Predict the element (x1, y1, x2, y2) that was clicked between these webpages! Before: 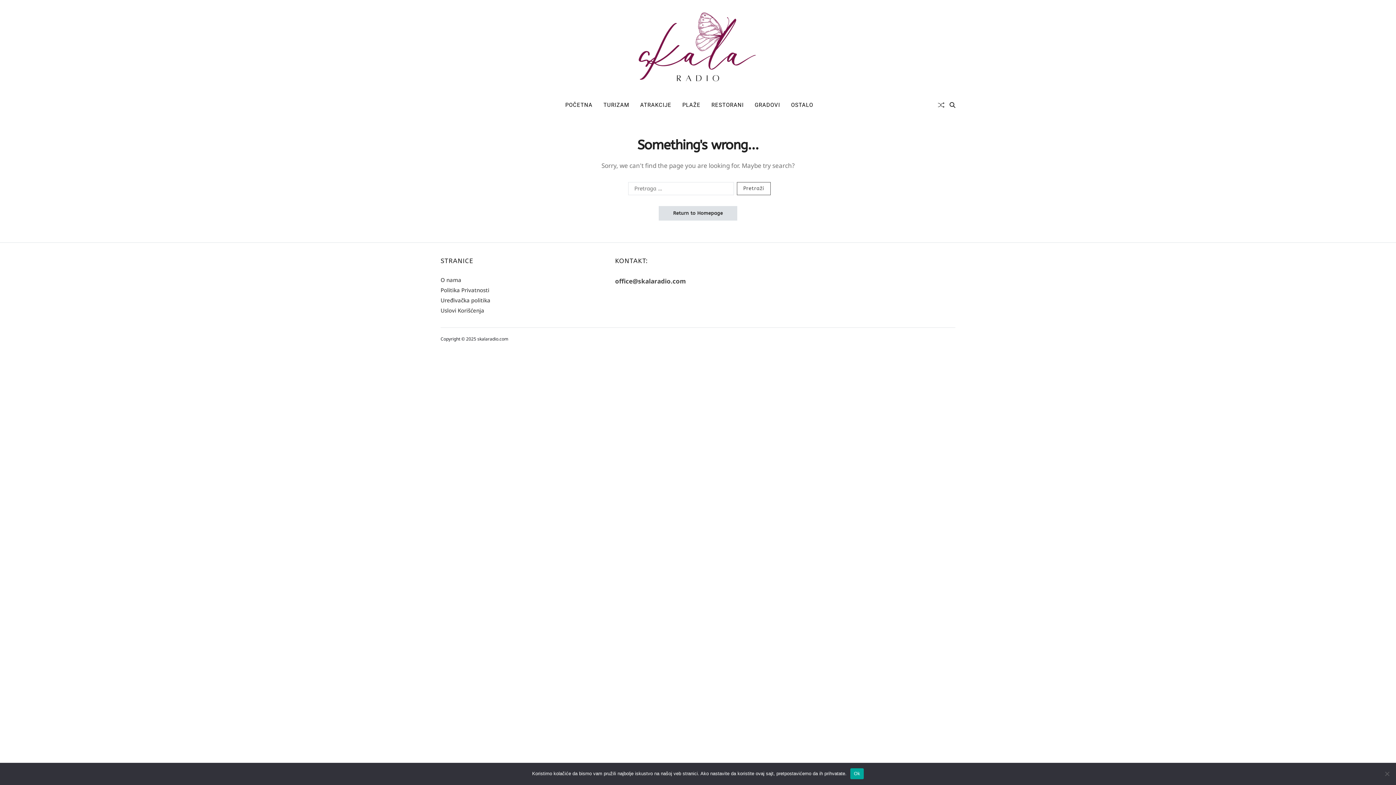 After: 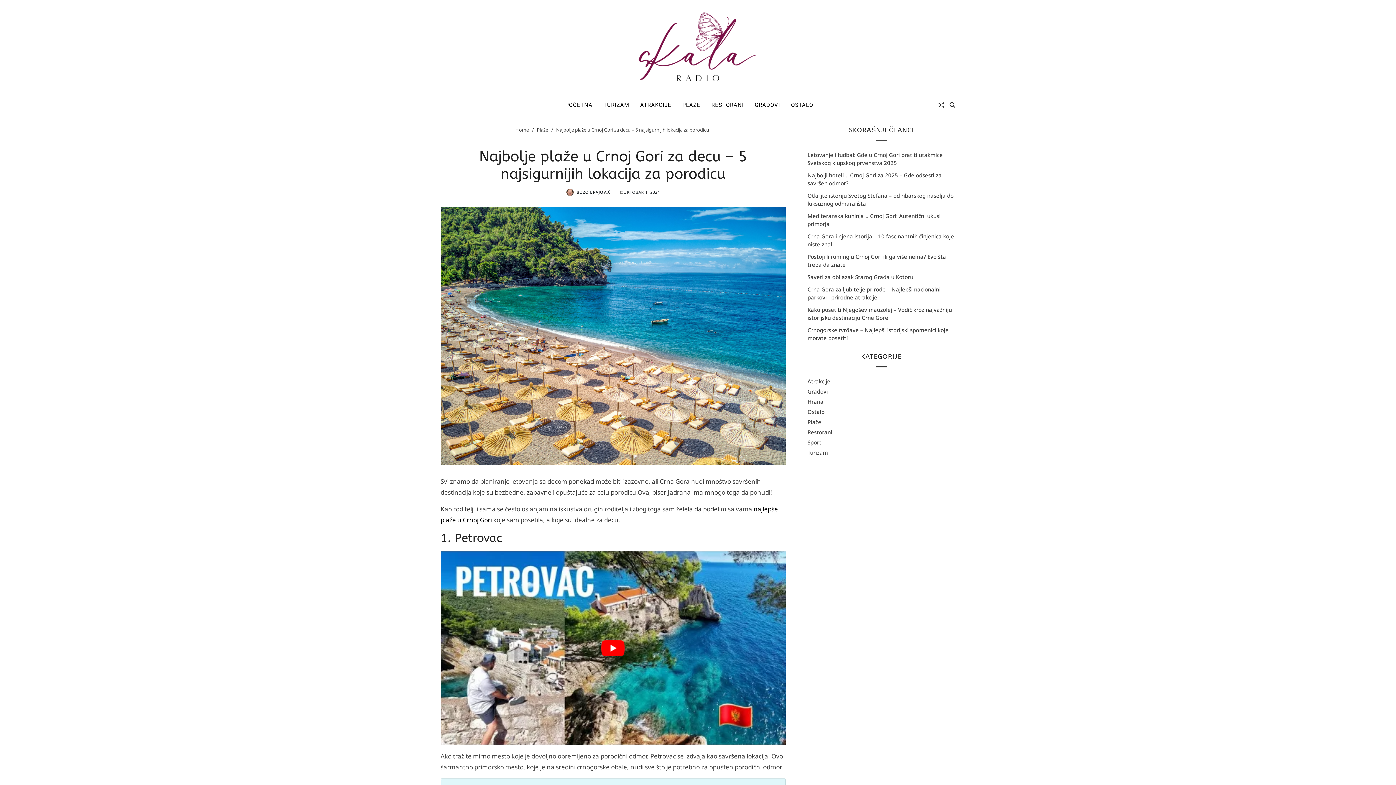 Action: bbox: (938, 101, 944, 108) label: Random Article